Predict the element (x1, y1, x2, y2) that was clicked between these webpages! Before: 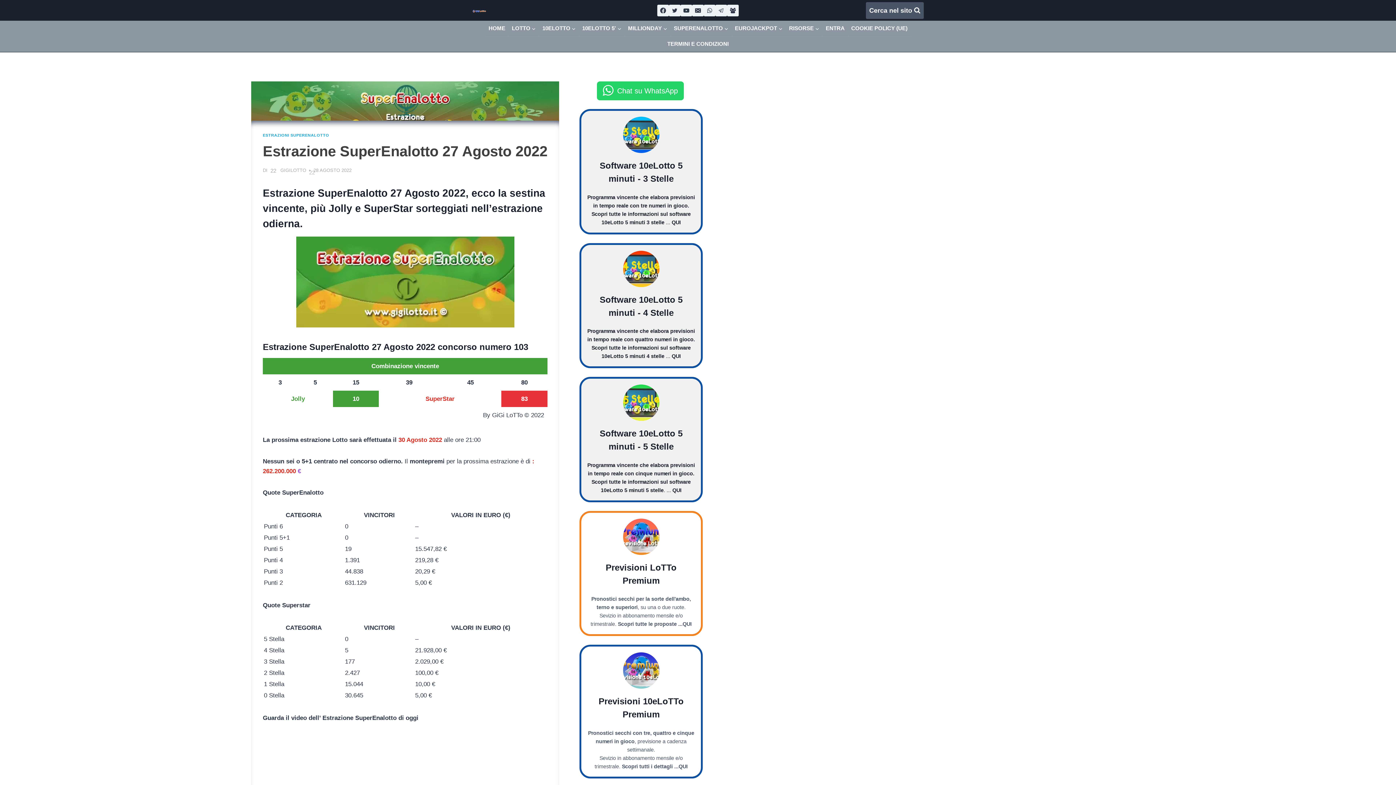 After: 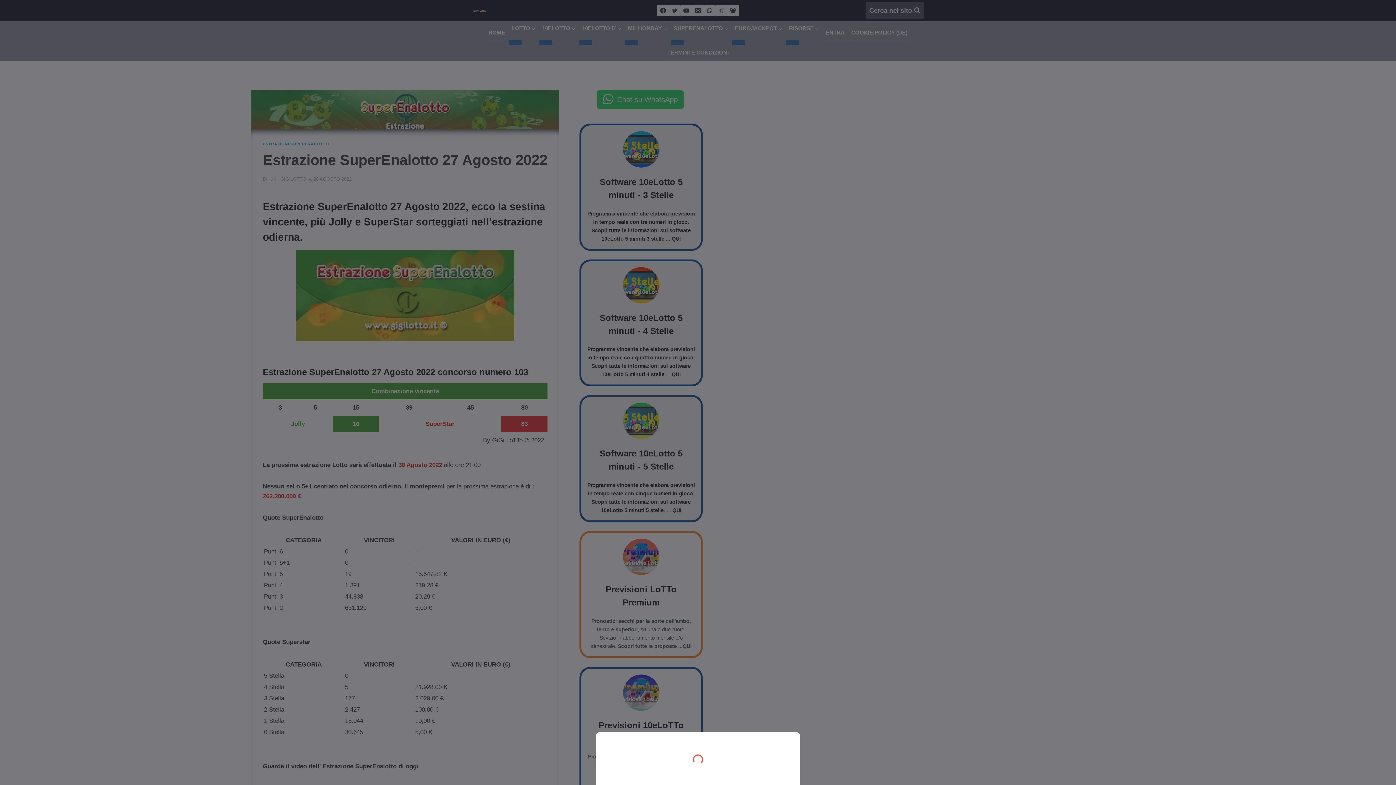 Action: bbox: (866, 2, 924, 18) label: Visualizza il modulo di ricerca